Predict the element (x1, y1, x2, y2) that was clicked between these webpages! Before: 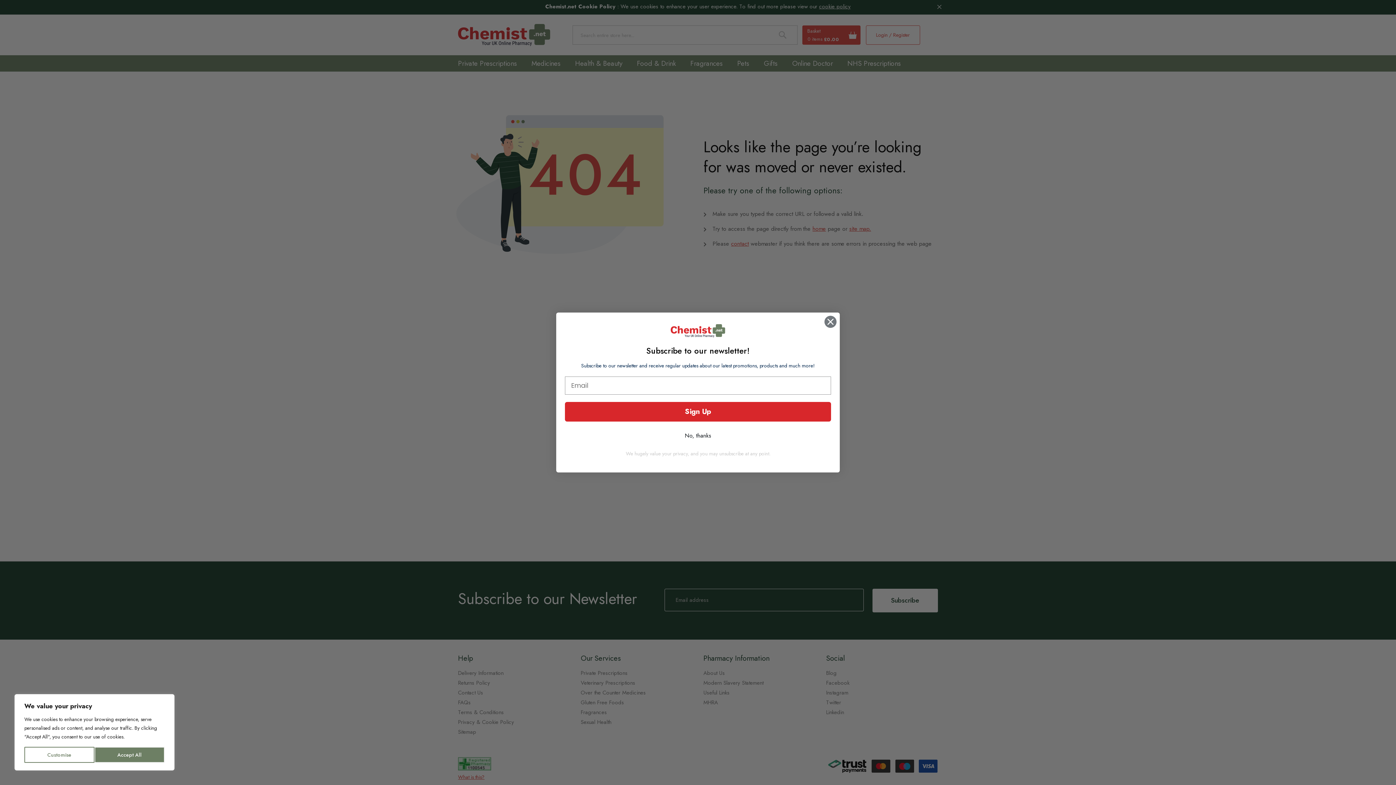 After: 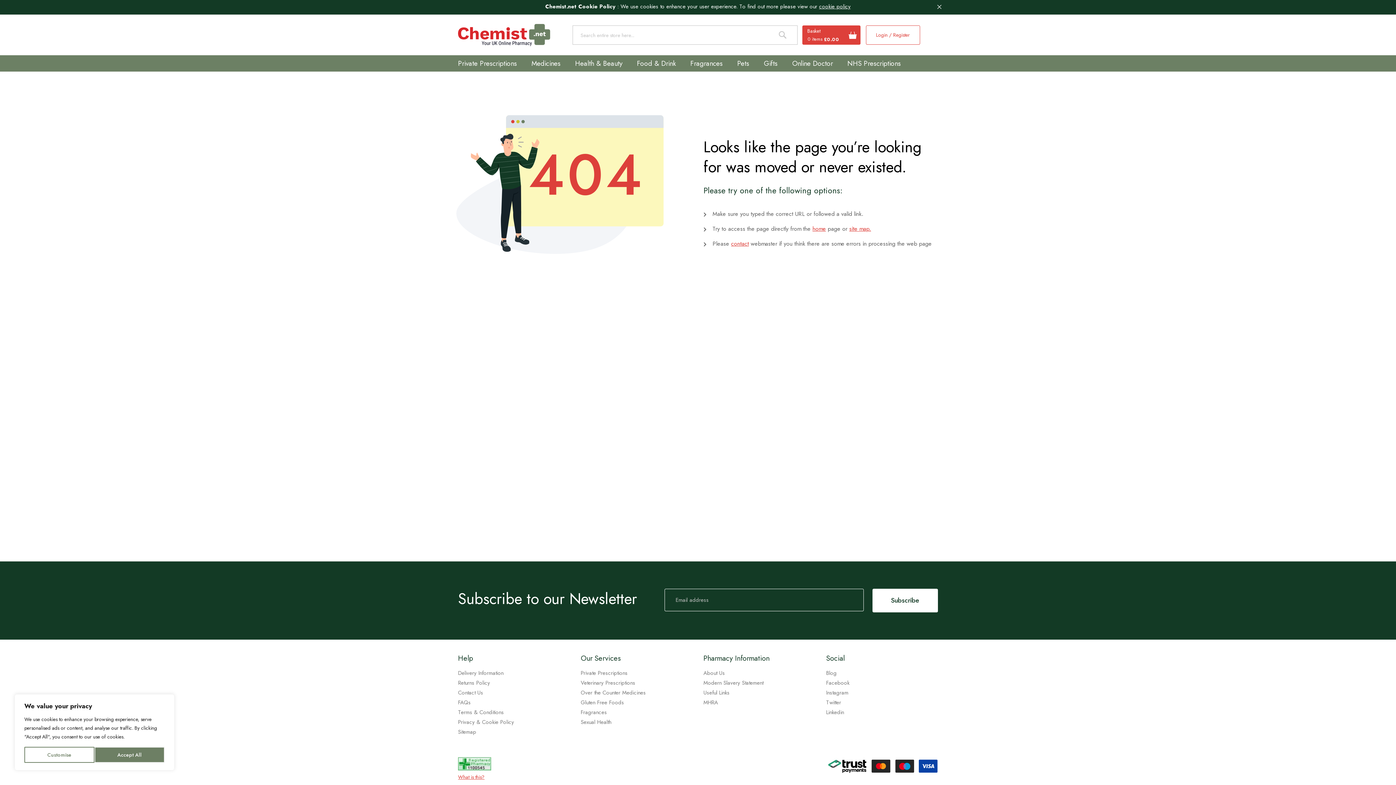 Action: bbox: (565, 428, 831, 442) label: No, thanks